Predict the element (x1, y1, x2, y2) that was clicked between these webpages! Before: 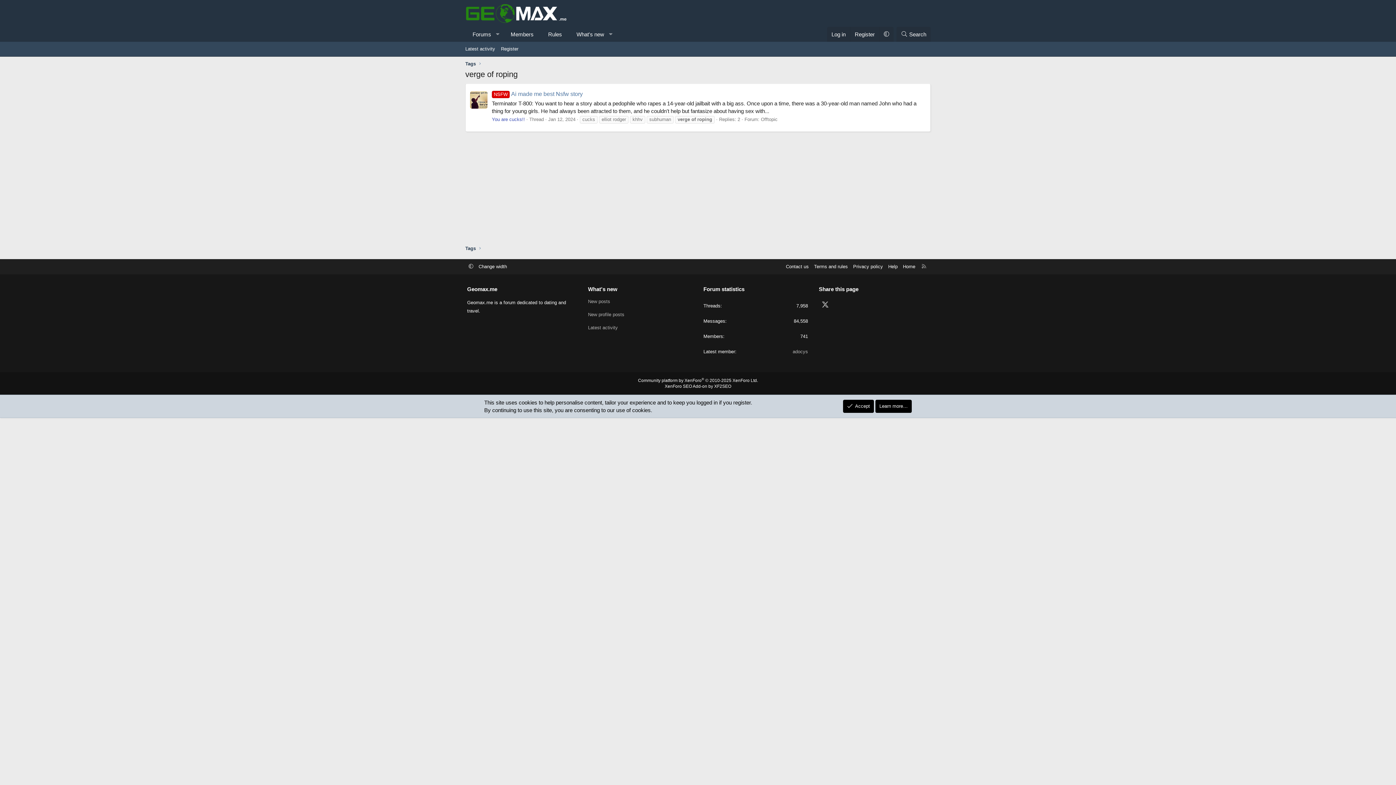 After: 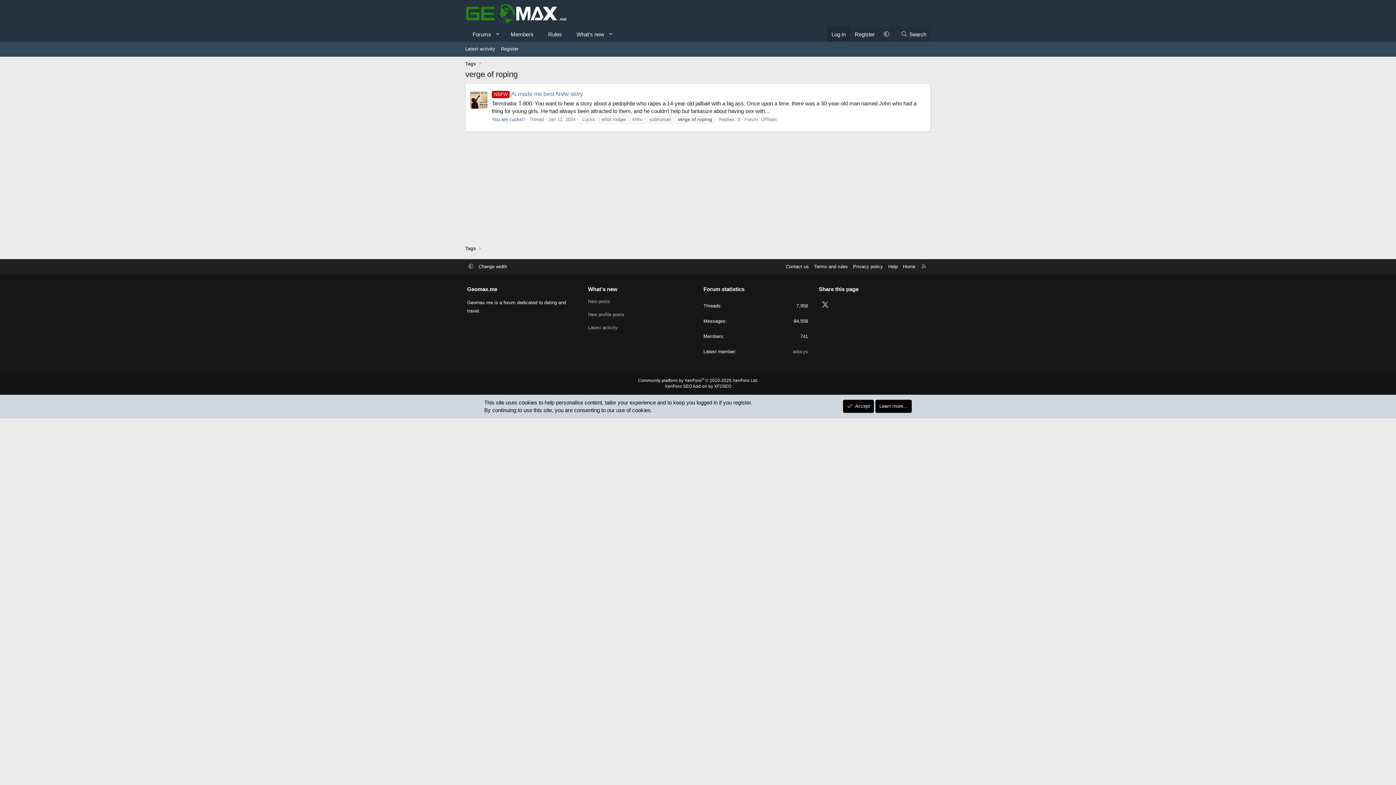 Action: bbox: (827, 26, 850, 41) label: Log in